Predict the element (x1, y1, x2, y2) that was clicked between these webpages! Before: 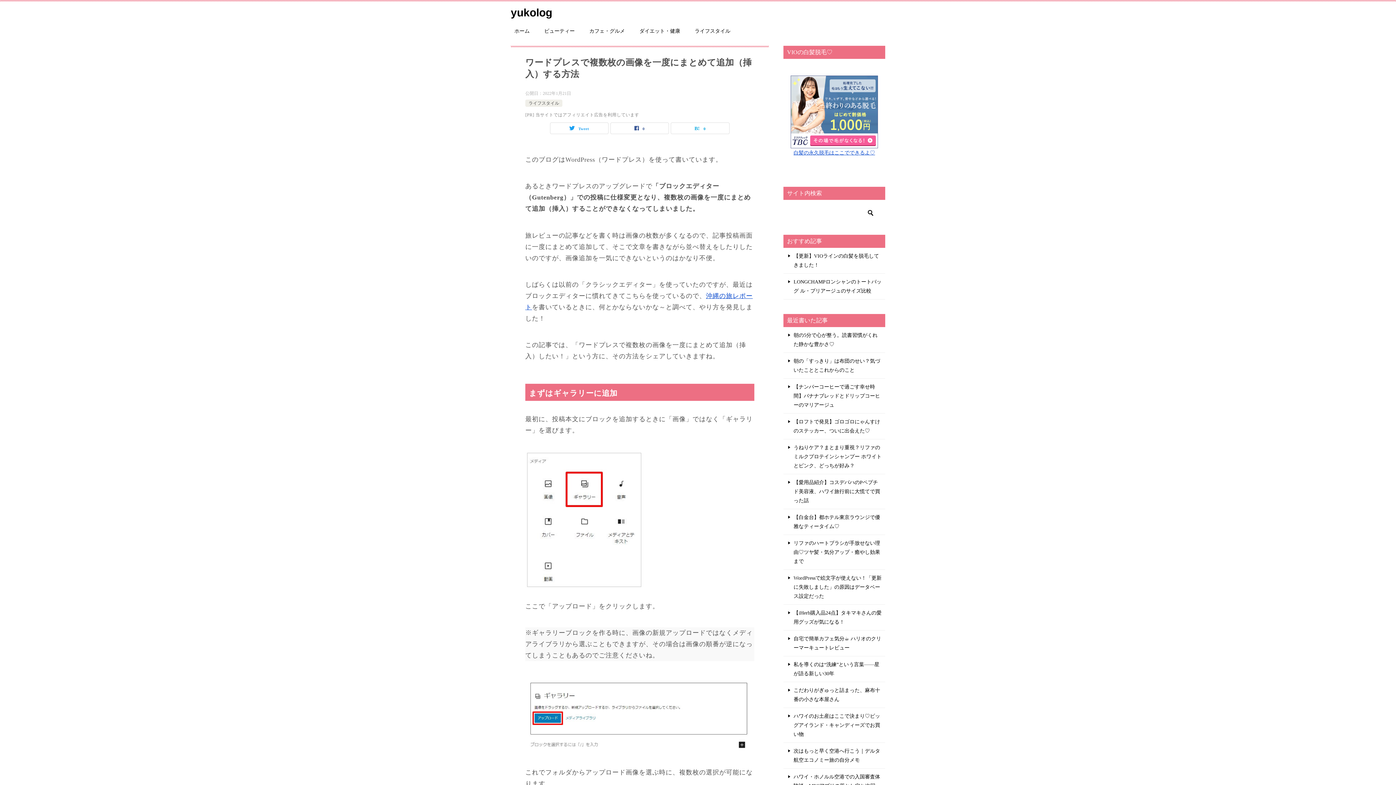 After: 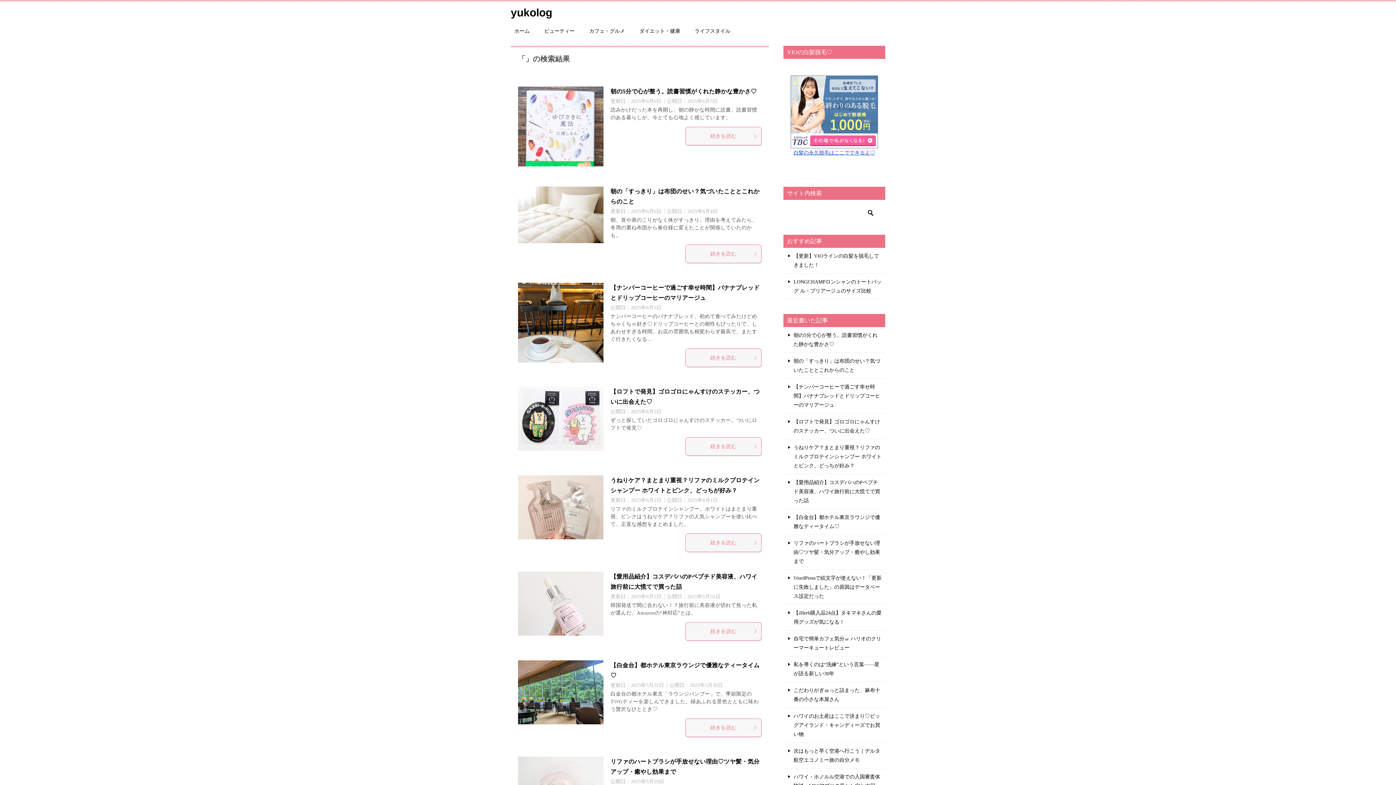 Action: bbox: (865, 205, 876, 220)